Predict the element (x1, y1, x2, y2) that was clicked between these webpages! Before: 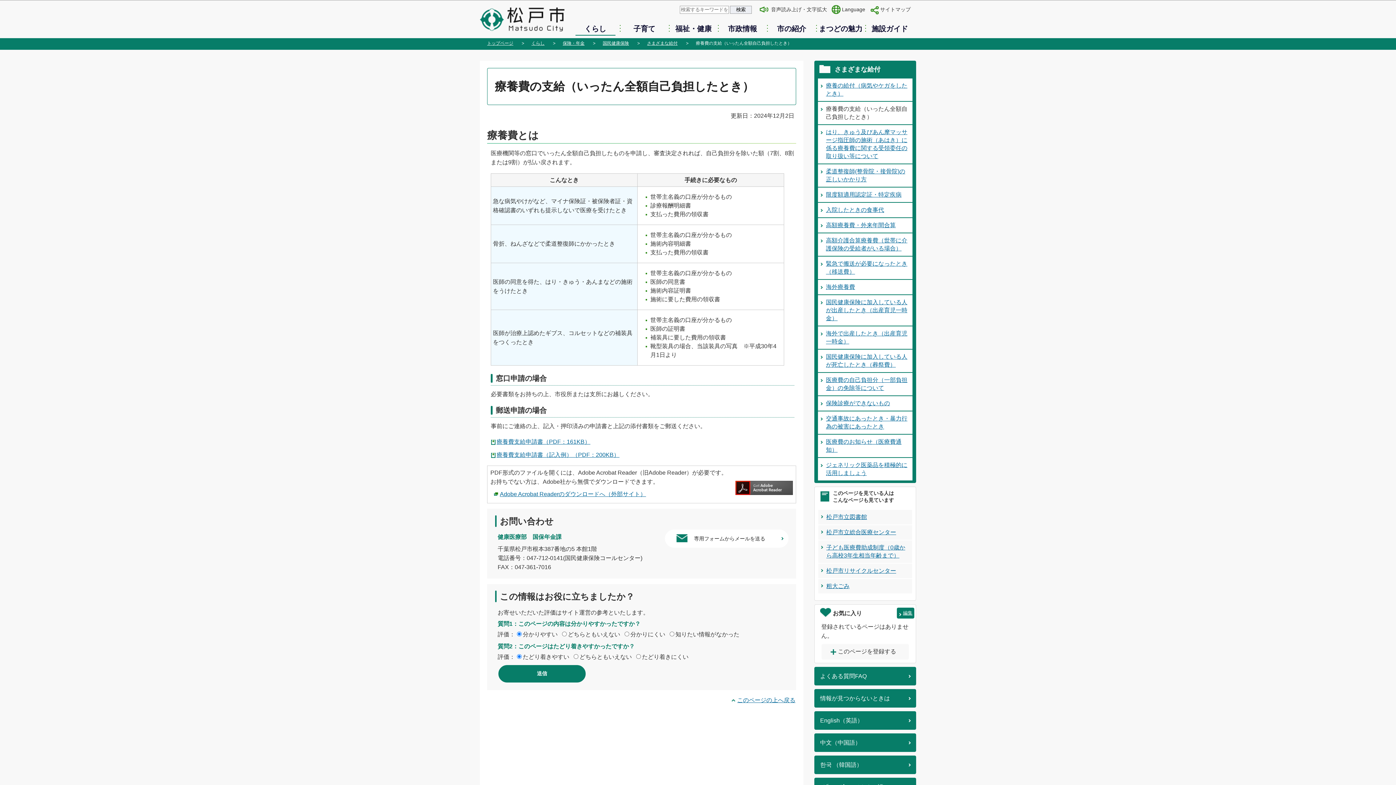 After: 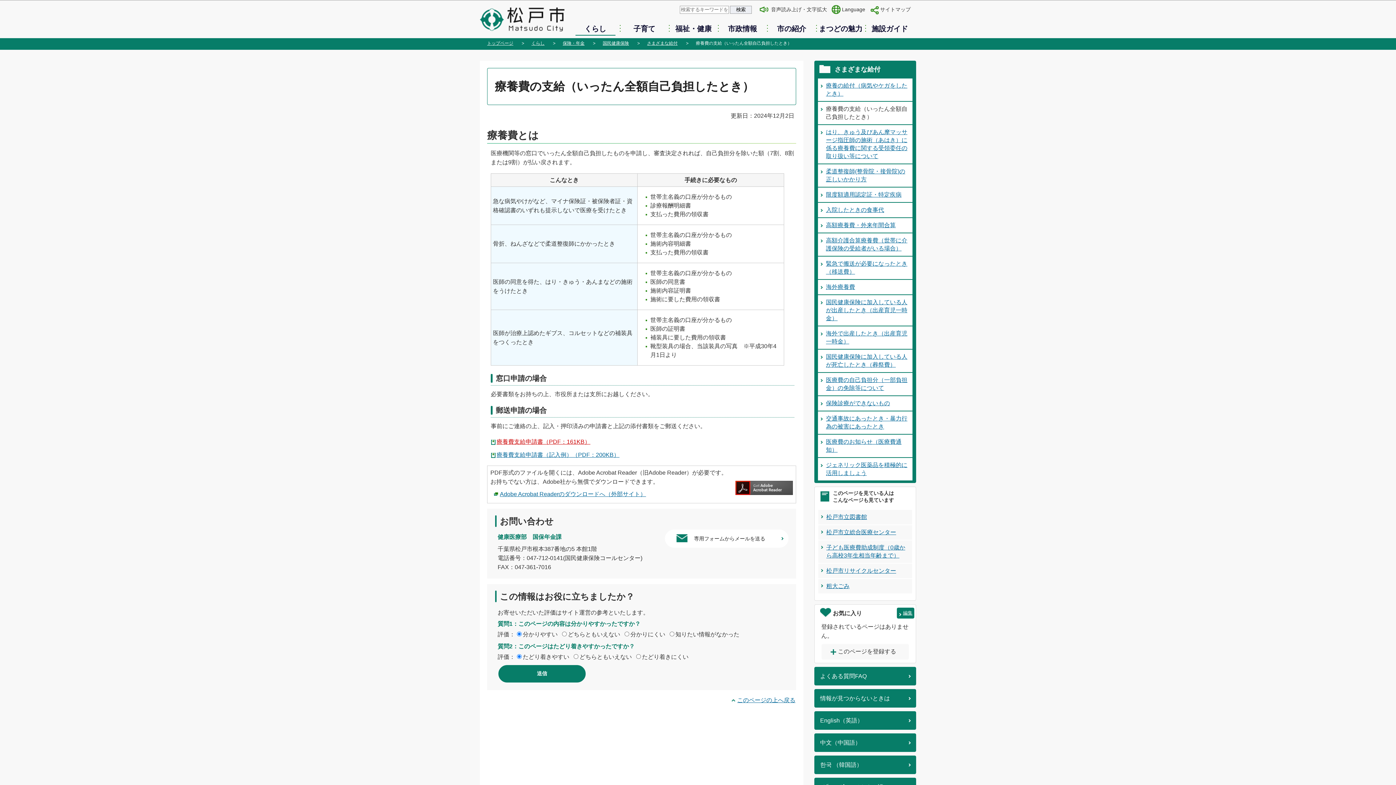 Action: label: 療養費支給申請書（PDF：161KB） bbox: (496, 439, 590, 445)